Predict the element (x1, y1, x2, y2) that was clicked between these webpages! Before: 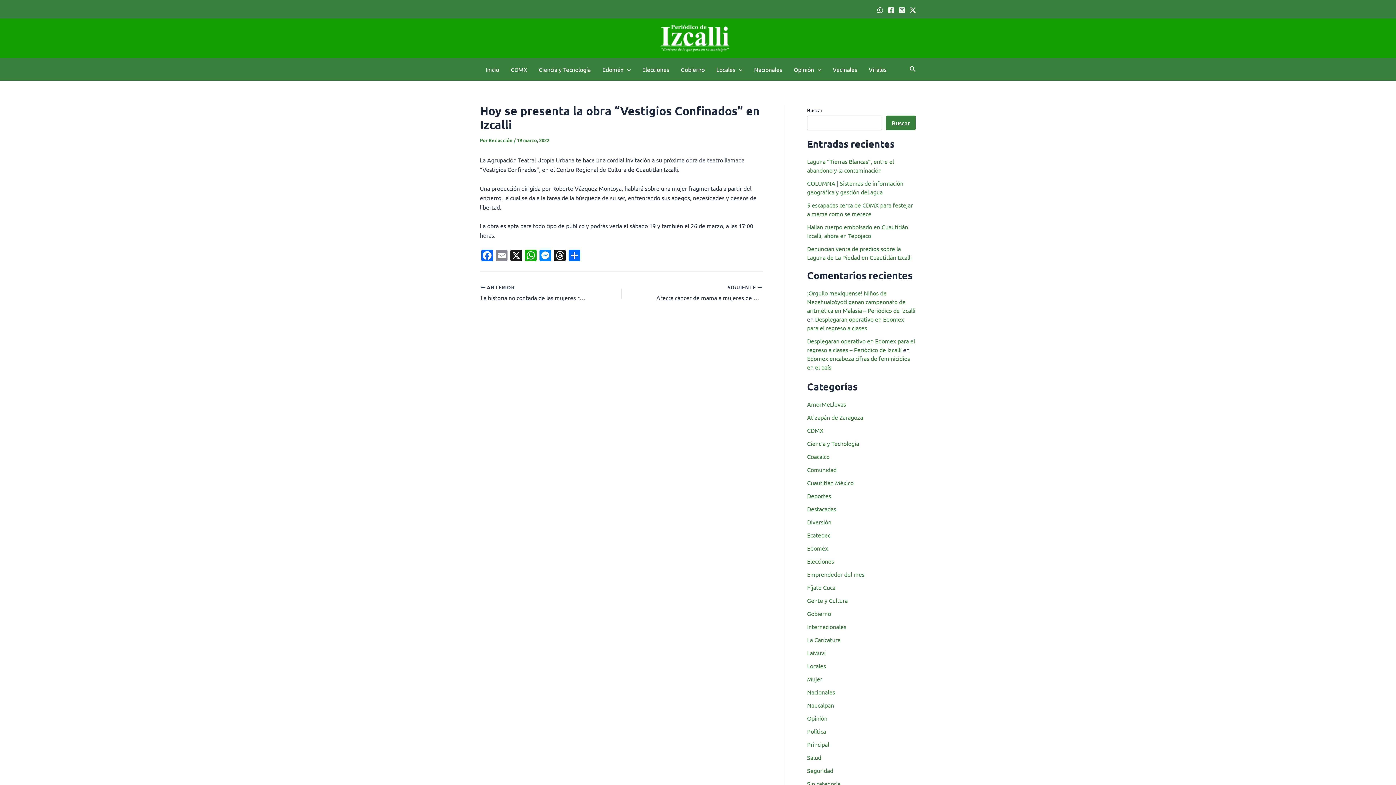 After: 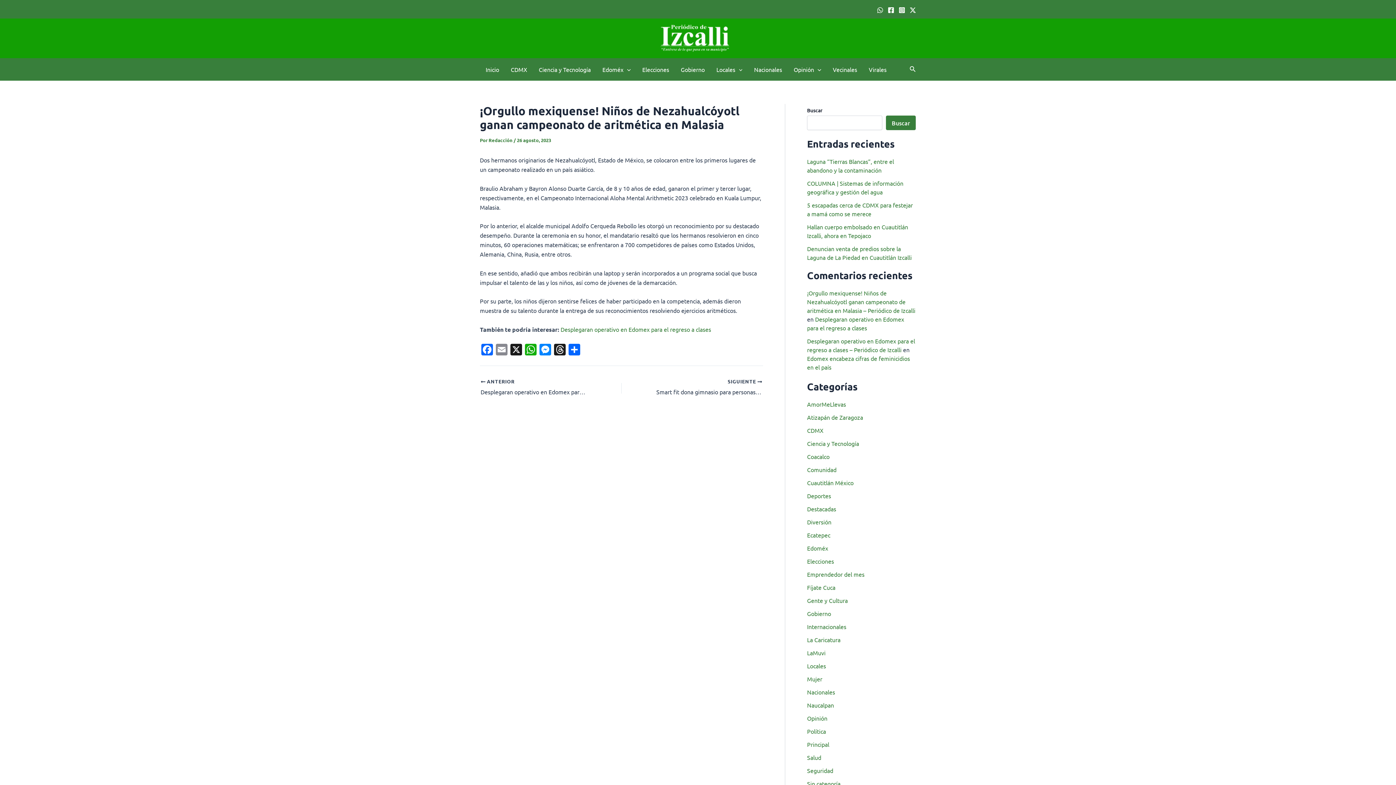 Action: bbox: (807, 289, 915, 314) label: ¡Orgullo mexiquense! Niños de Nezahualcóyotl ganan campeonato de aritmética en Malasia – Periódico de Izcalli